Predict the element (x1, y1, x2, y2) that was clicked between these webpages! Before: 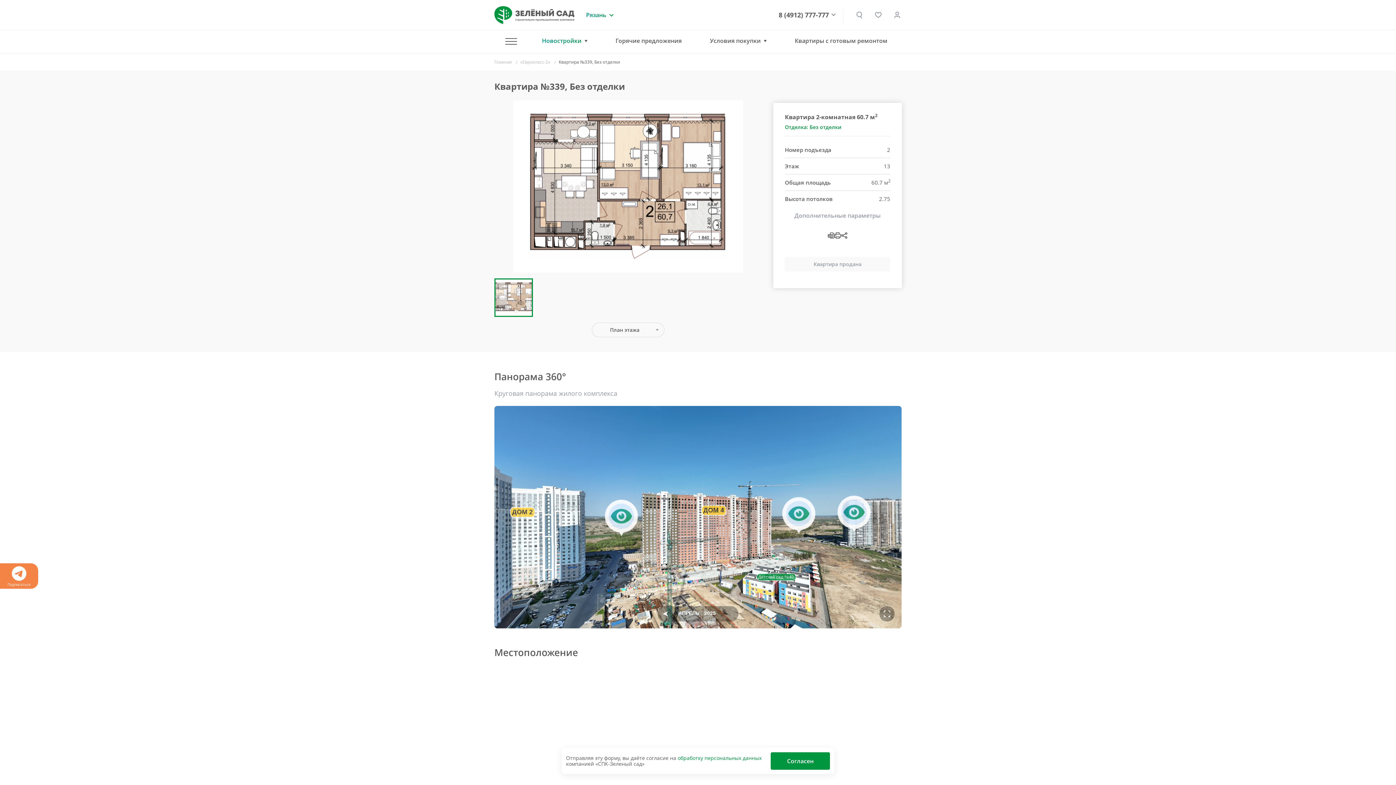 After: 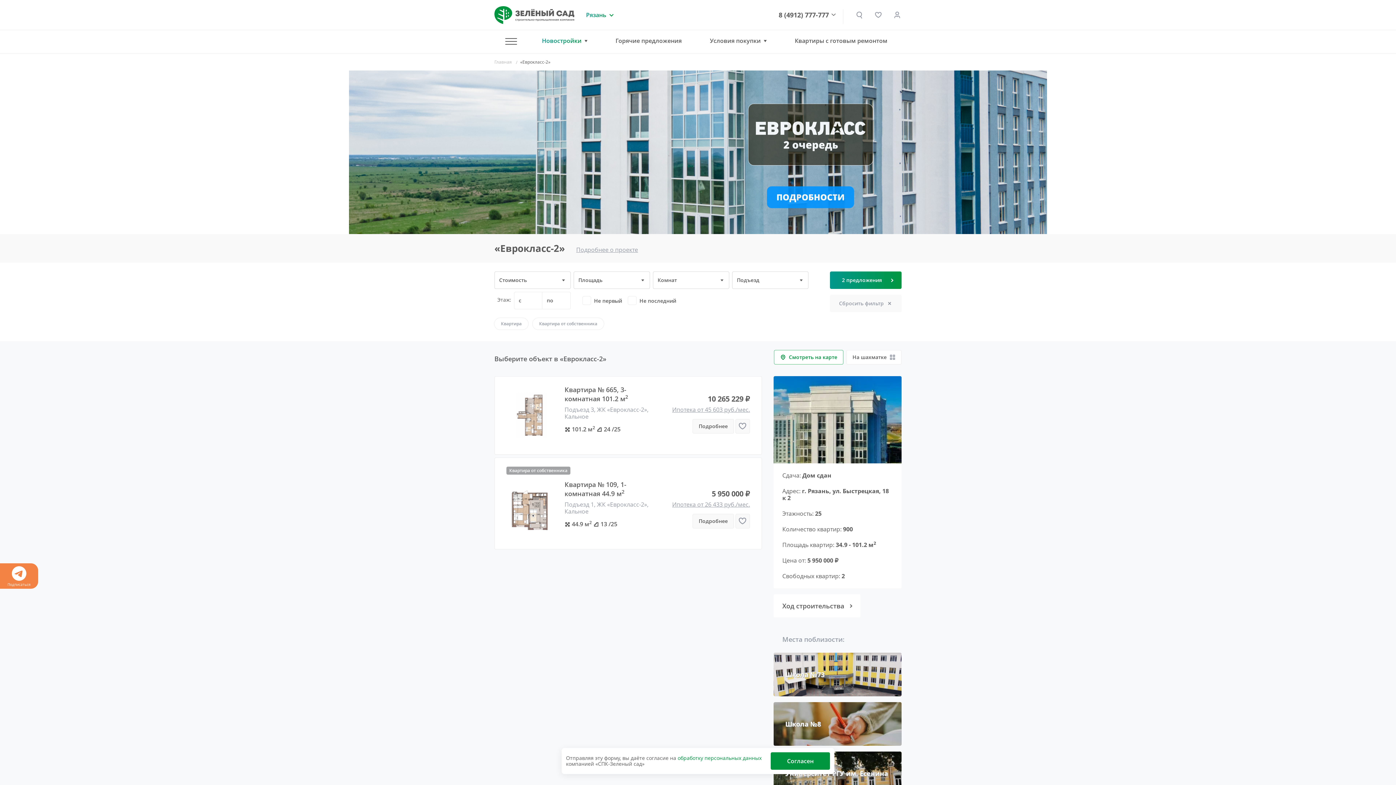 Action: label: «Еврокласс-2» bbox: (520, 58, 550, 65)